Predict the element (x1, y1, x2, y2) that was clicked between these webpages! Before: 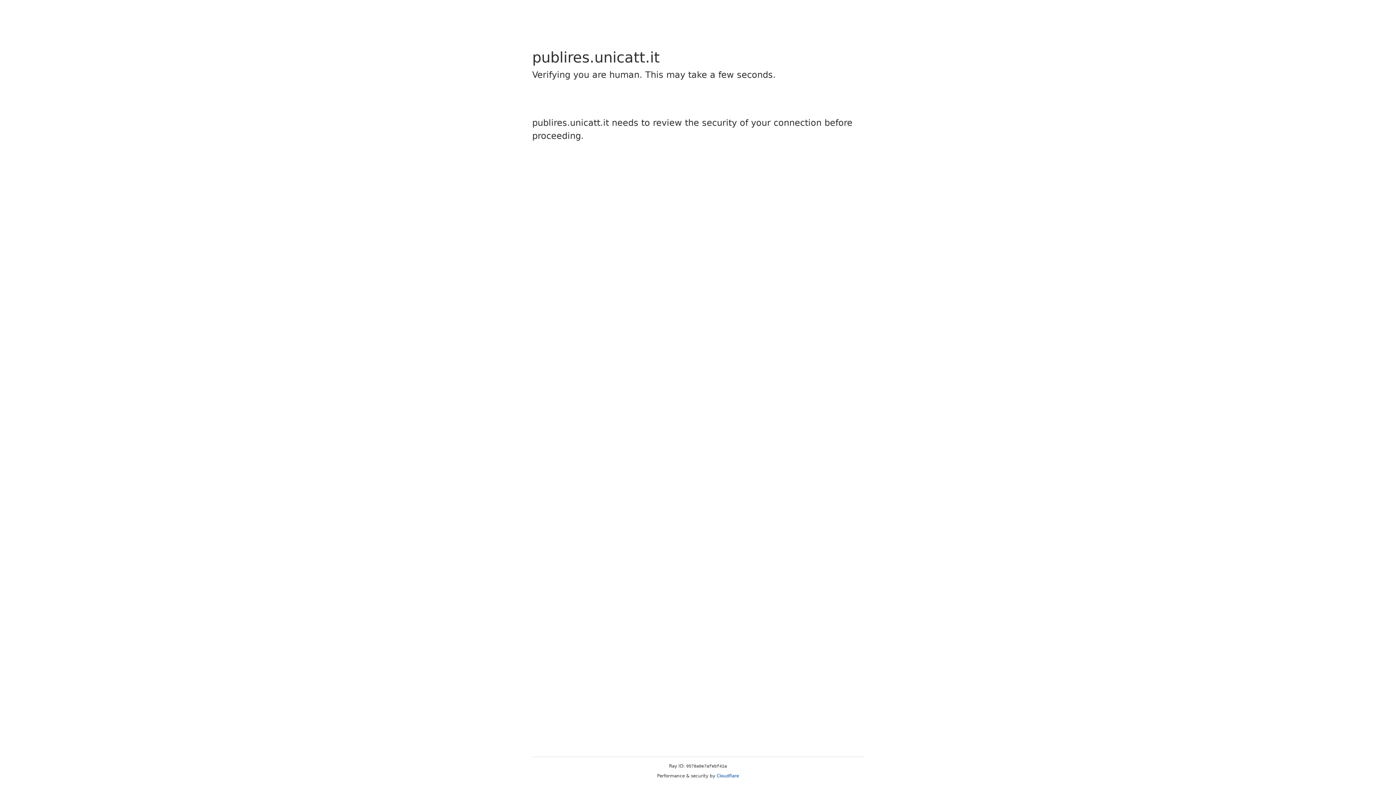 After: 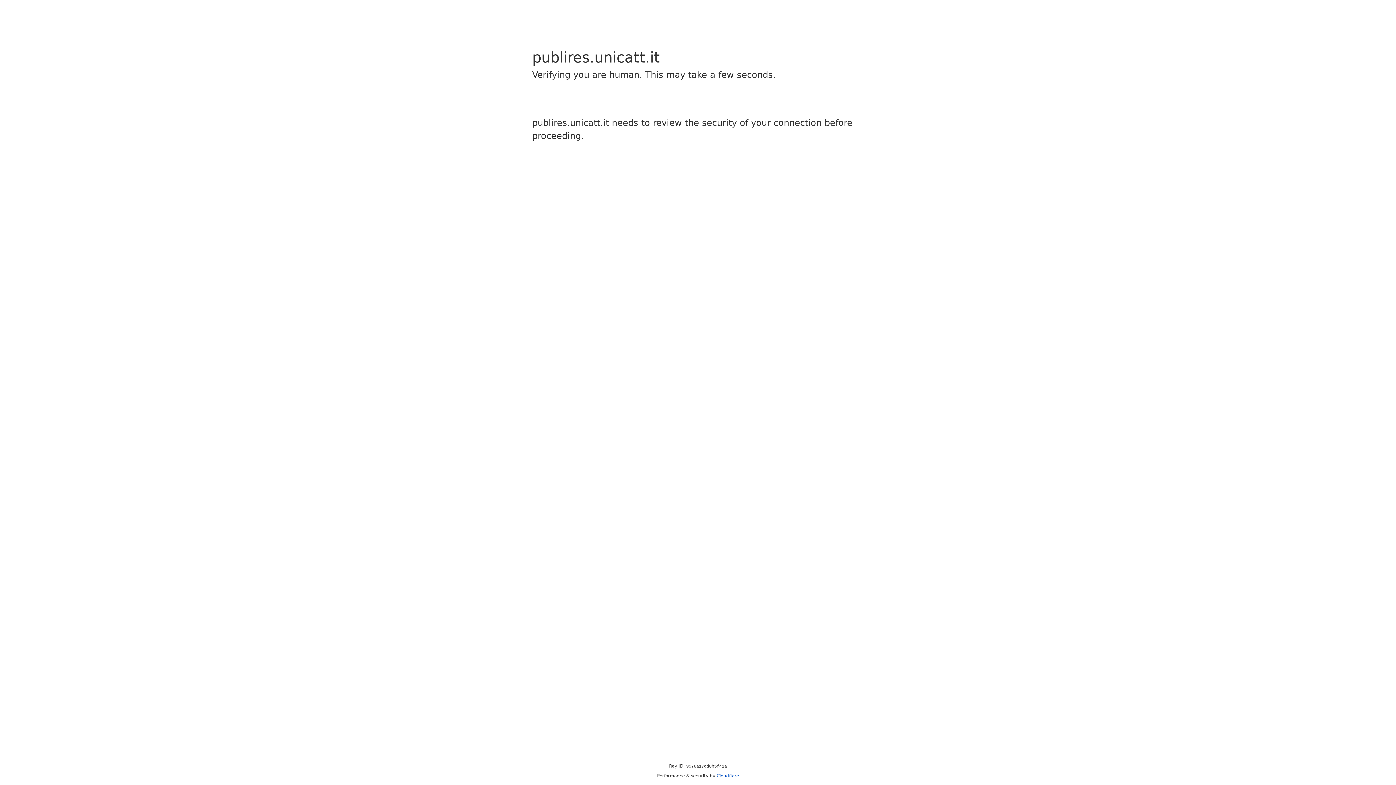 Action: bbox: (716, 773, 739, 778) label: Cloudflare